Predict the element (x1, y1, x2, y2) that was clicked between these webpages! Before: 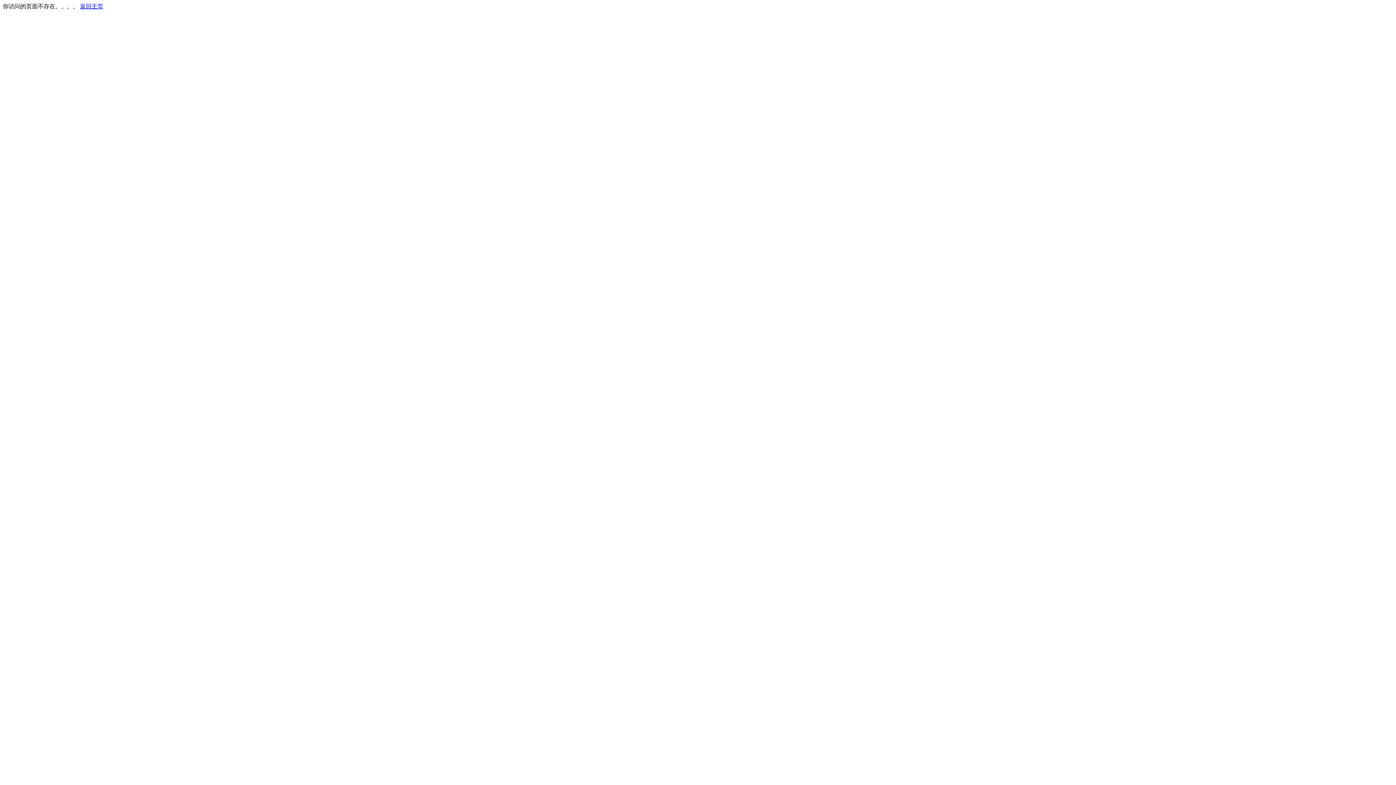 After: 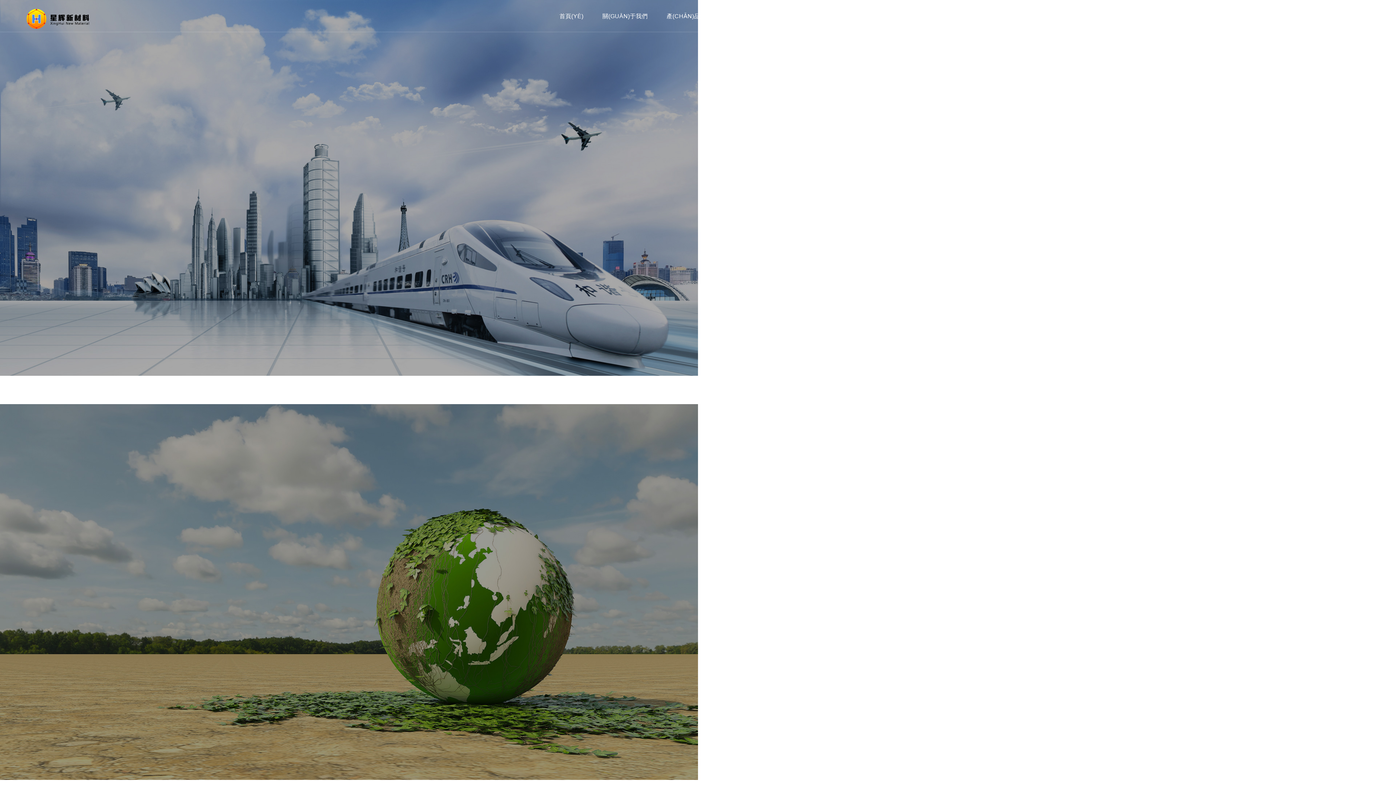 Action: label: 返回主页 bbox: (80, 3, 103, 9)